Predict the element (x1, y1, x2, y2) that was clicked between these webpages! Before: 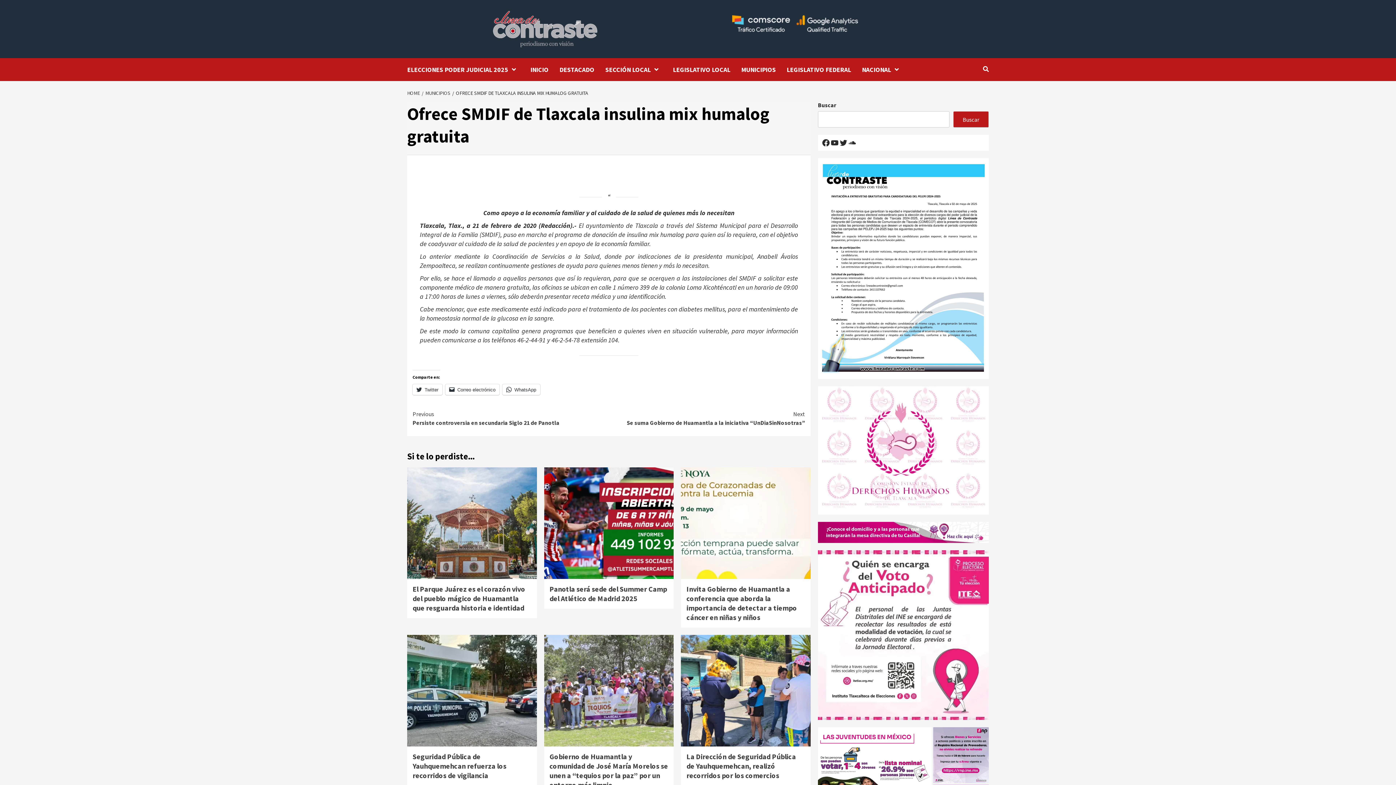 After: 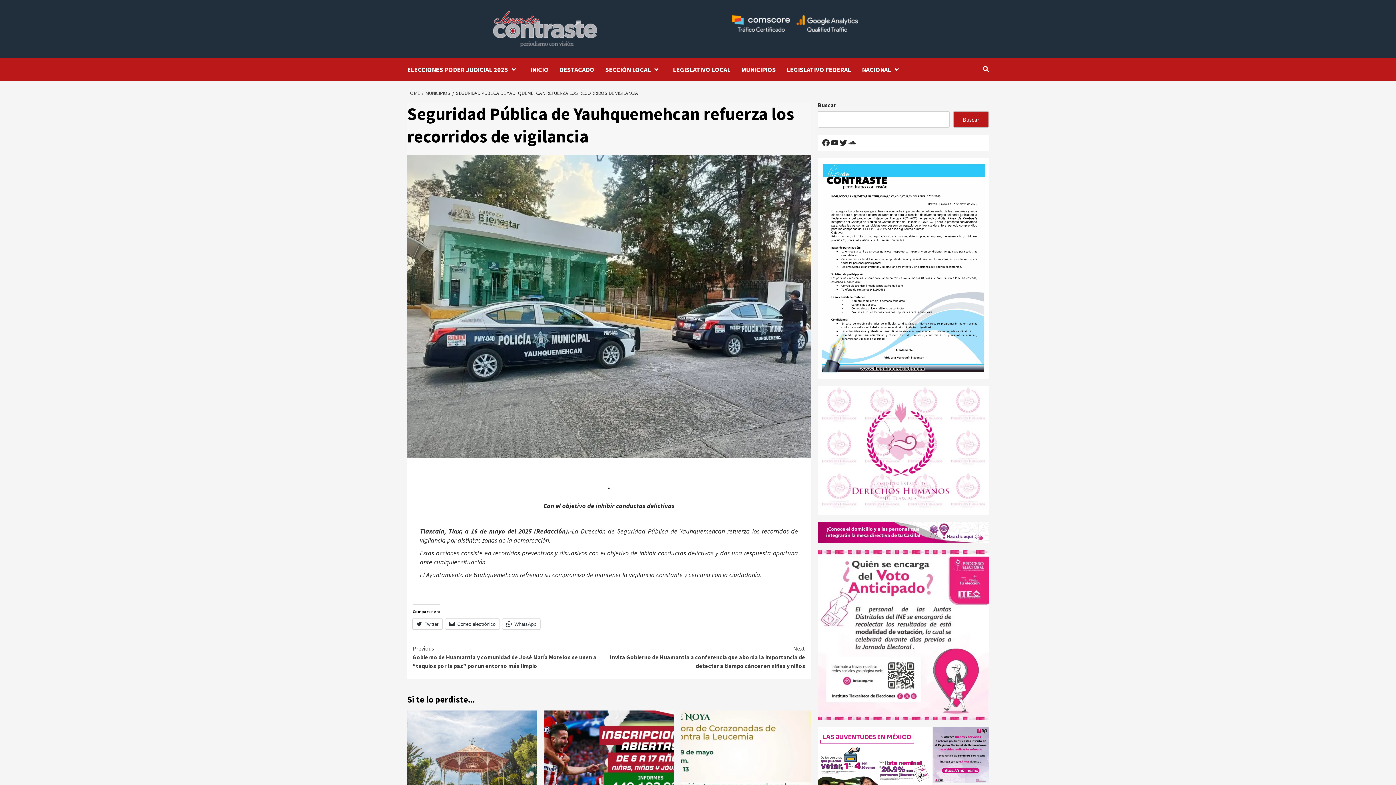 Action: label: Seguridad Pública de Yauhquemehcan refuerza los recorridos de vigilancia bbox: (412, 752, 506, 780)